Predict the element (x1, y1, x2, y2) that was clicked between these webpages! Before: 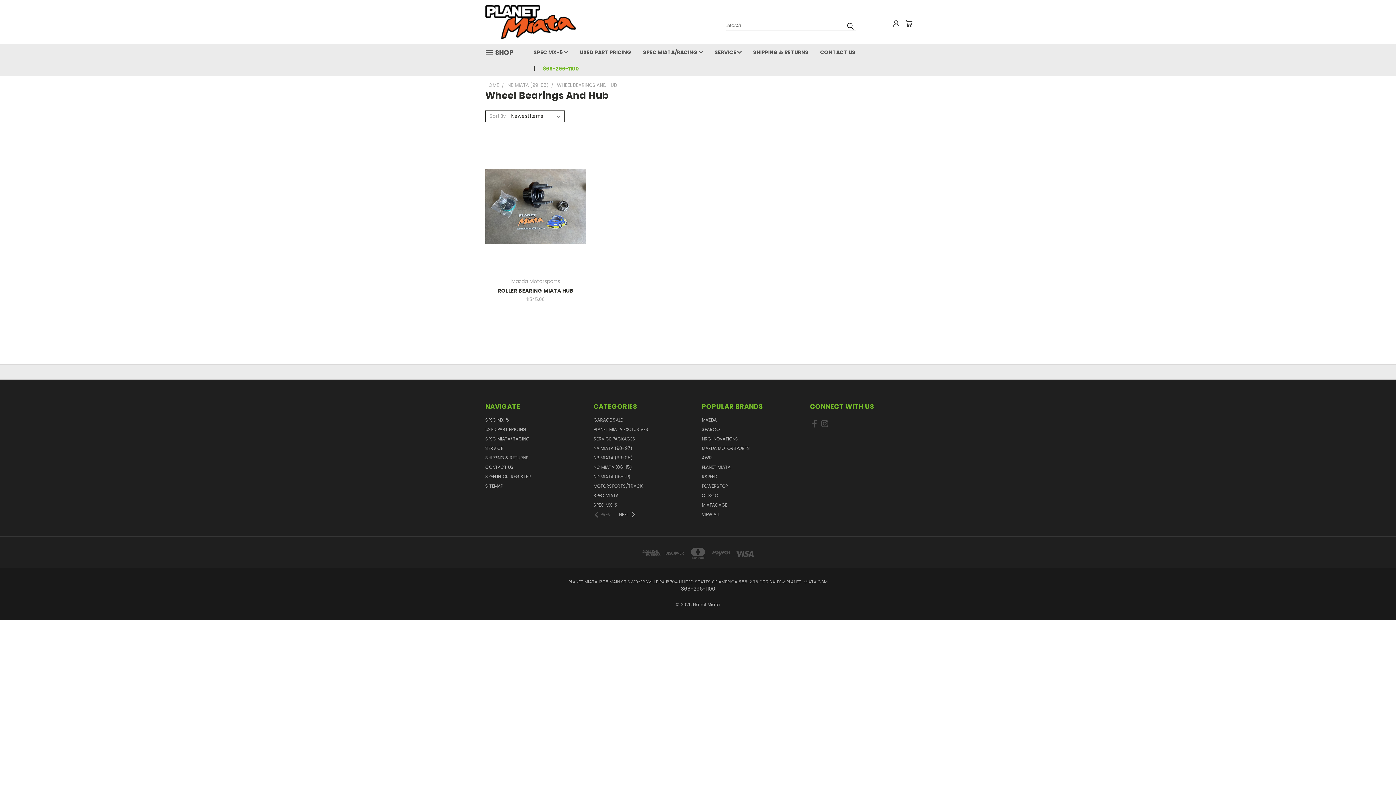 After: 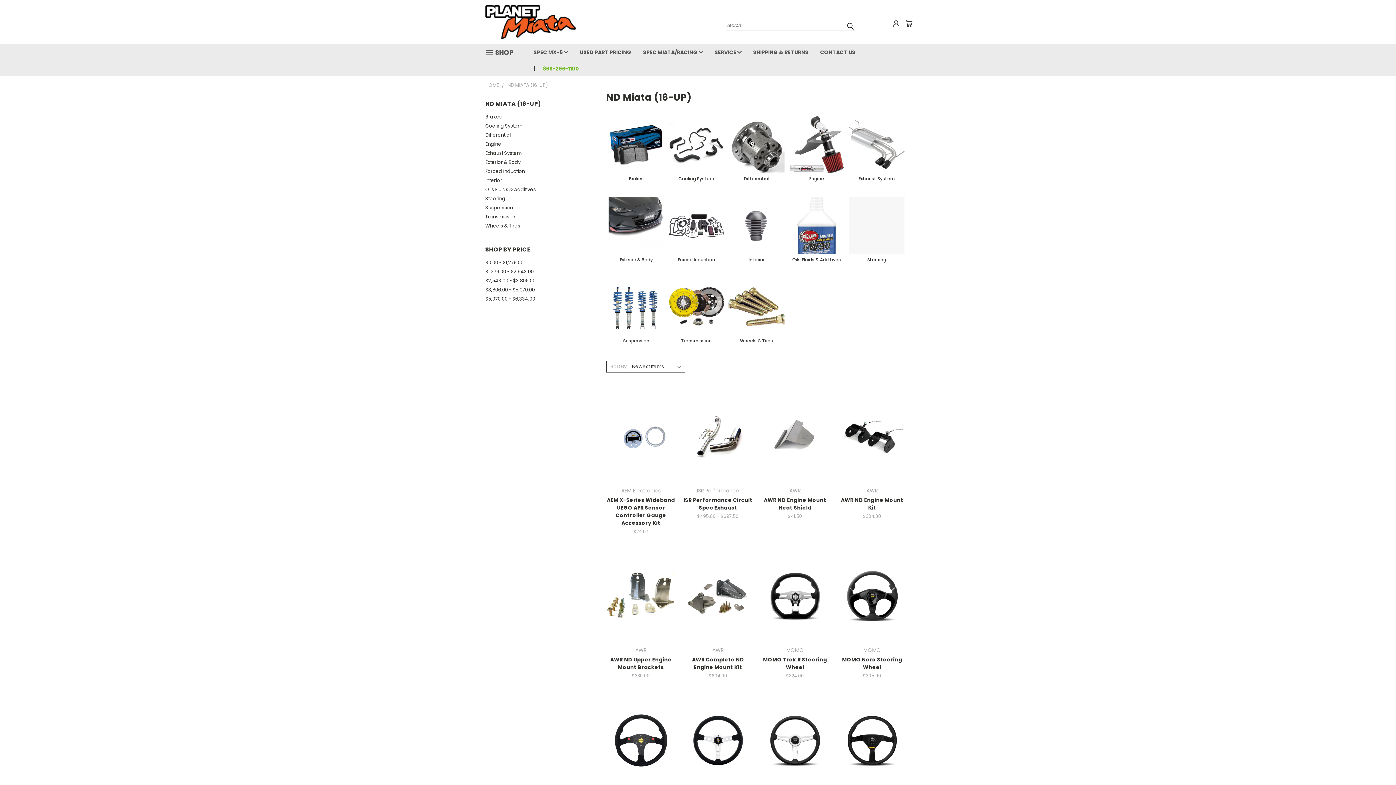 Action: bbox: (593, 473, 630, 482) label: ND MIATA (16-UP)